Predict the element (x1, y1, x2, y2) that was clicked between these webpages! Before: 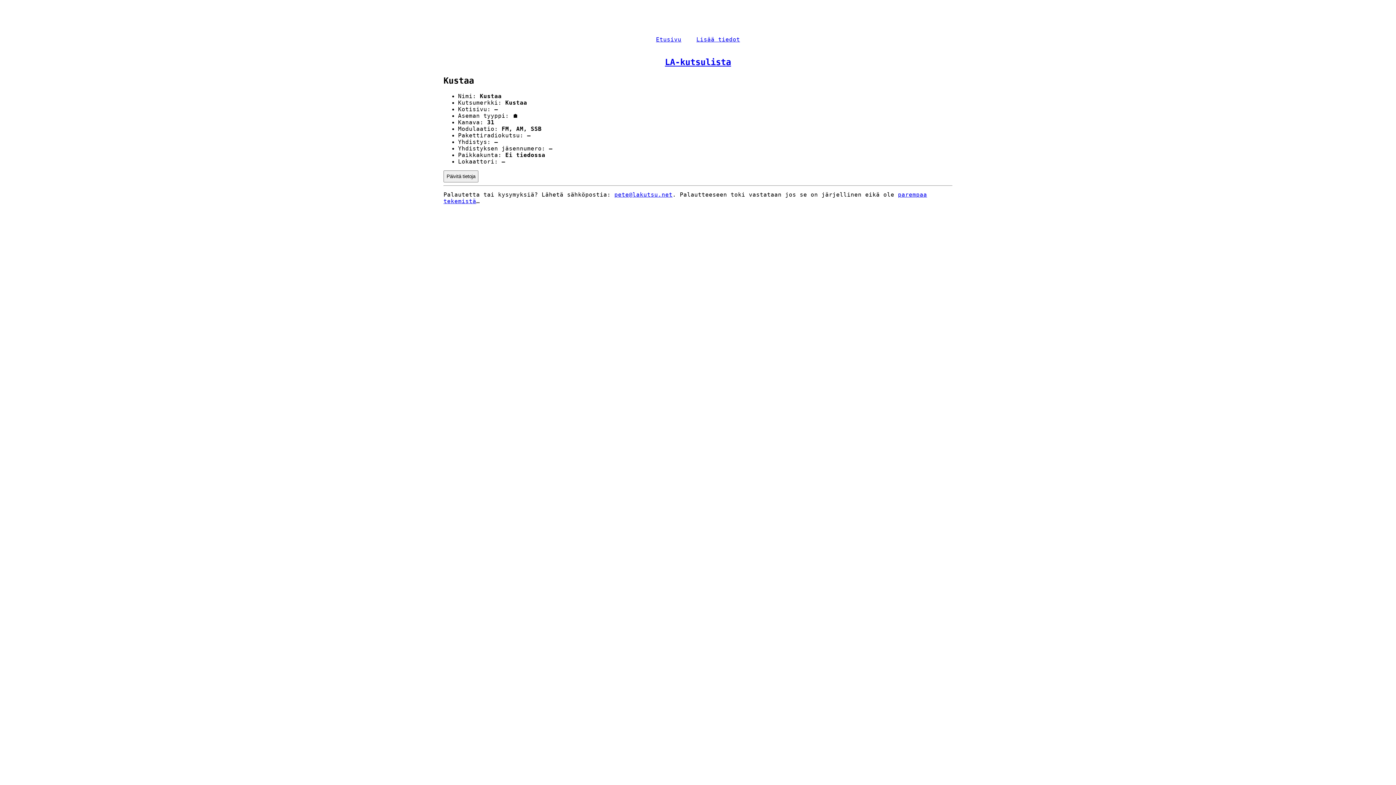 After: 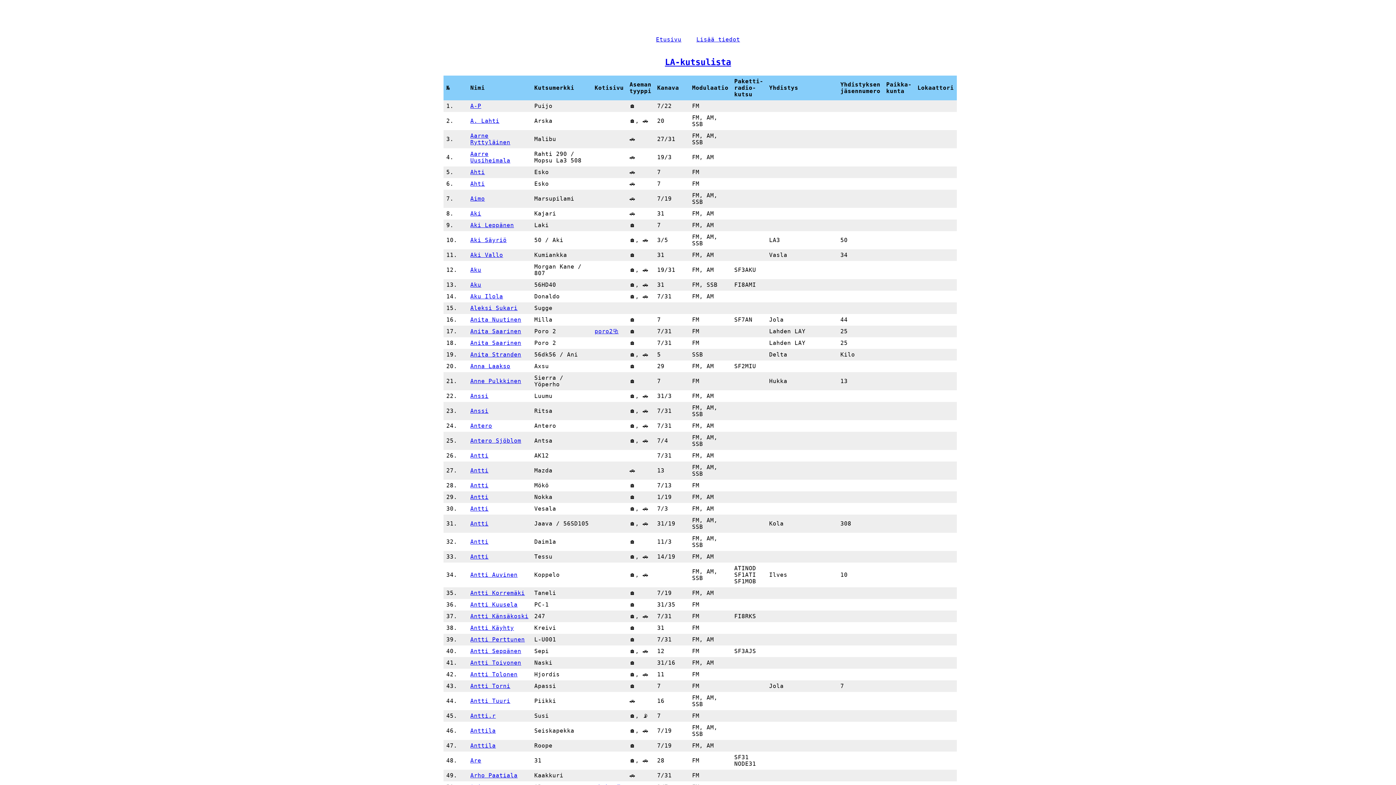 Action: label: Etusivu bbox: (650, 30, 687, 48)